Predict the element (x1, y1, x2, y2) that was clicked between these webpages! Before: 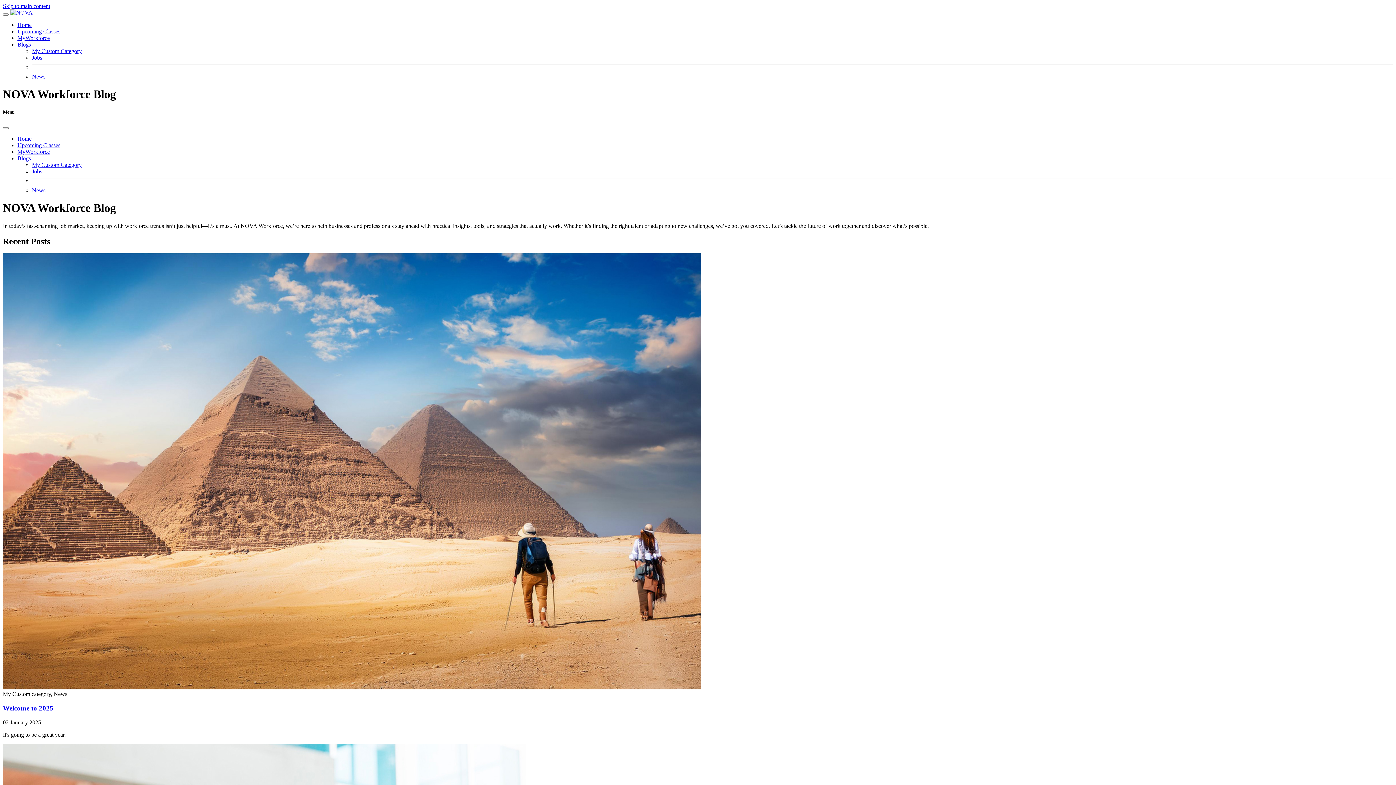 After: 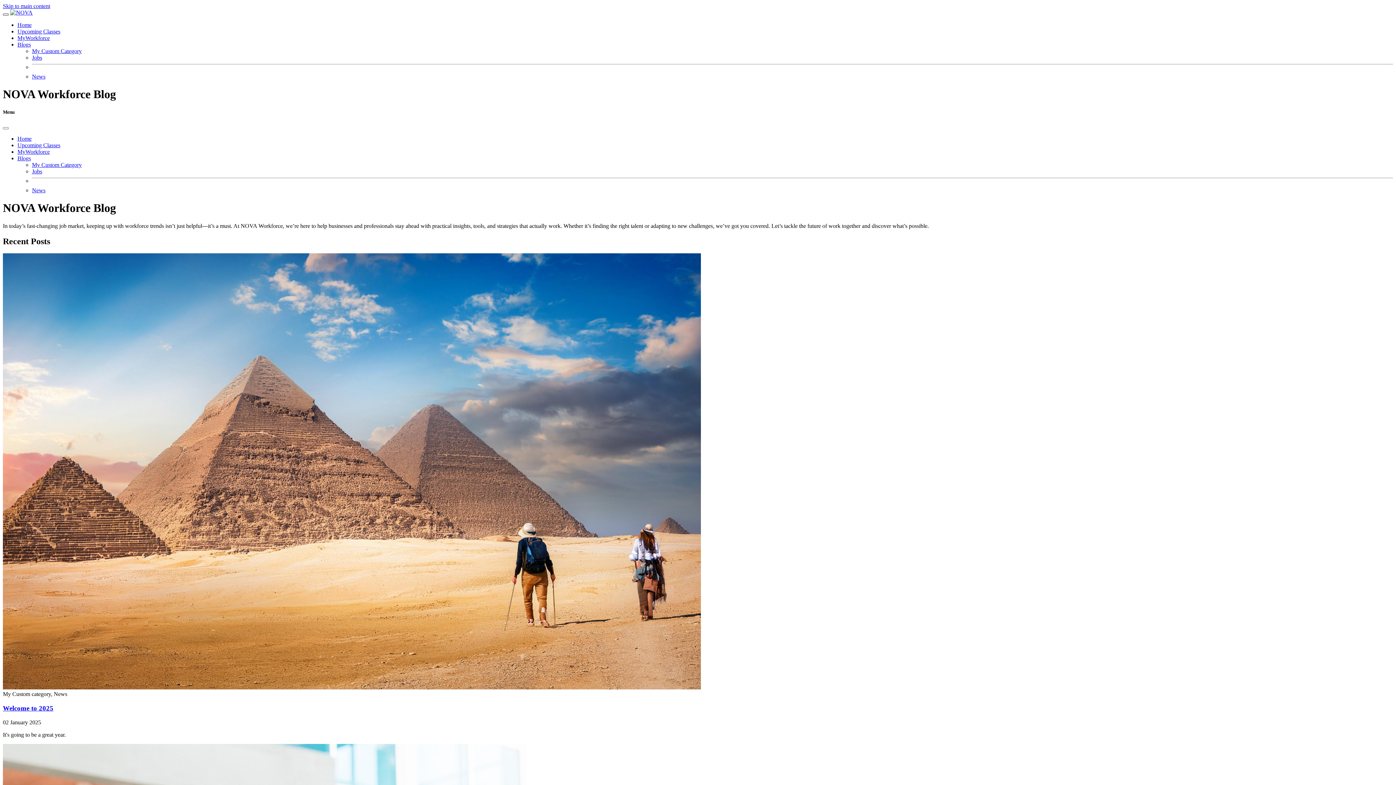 Action: label: Toggle navigation bbox: (2, 13, 8, 15)